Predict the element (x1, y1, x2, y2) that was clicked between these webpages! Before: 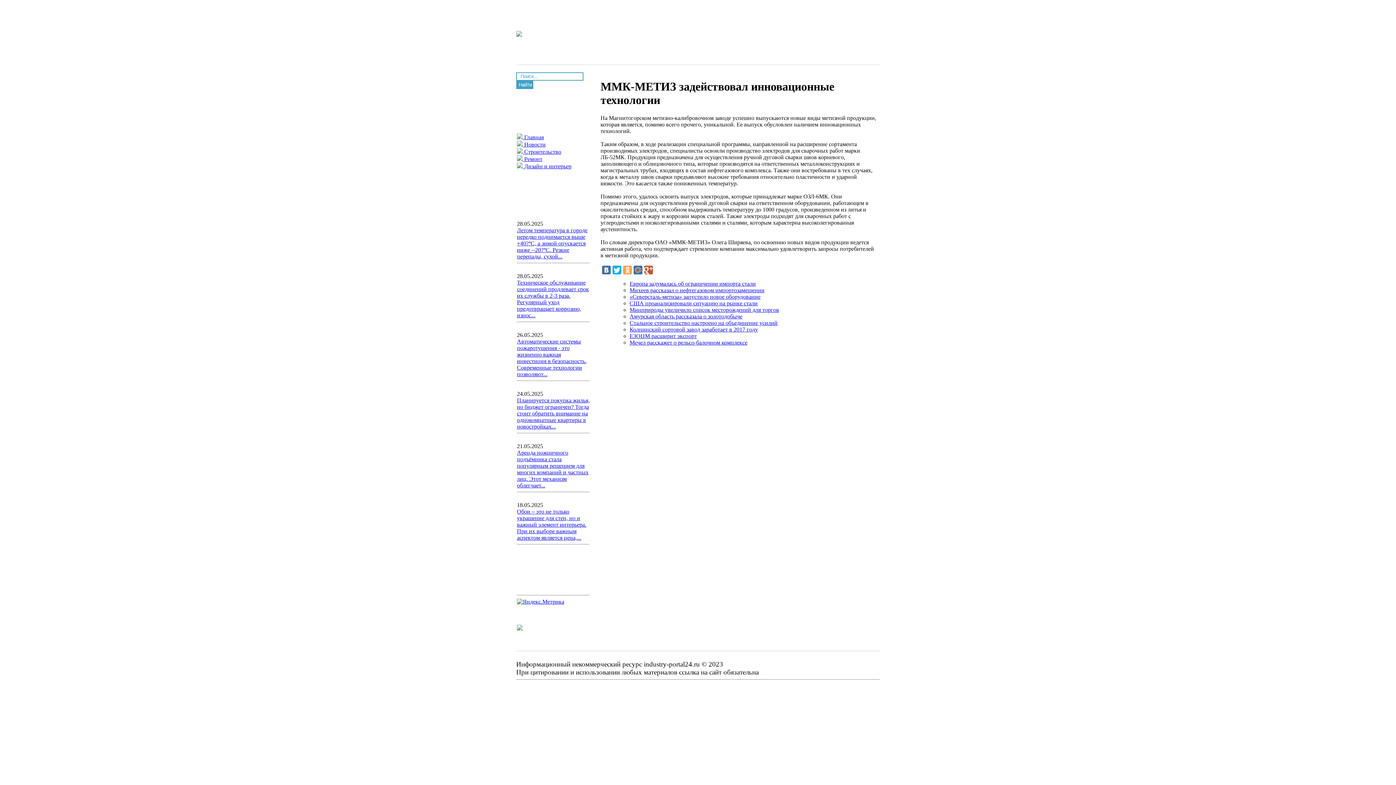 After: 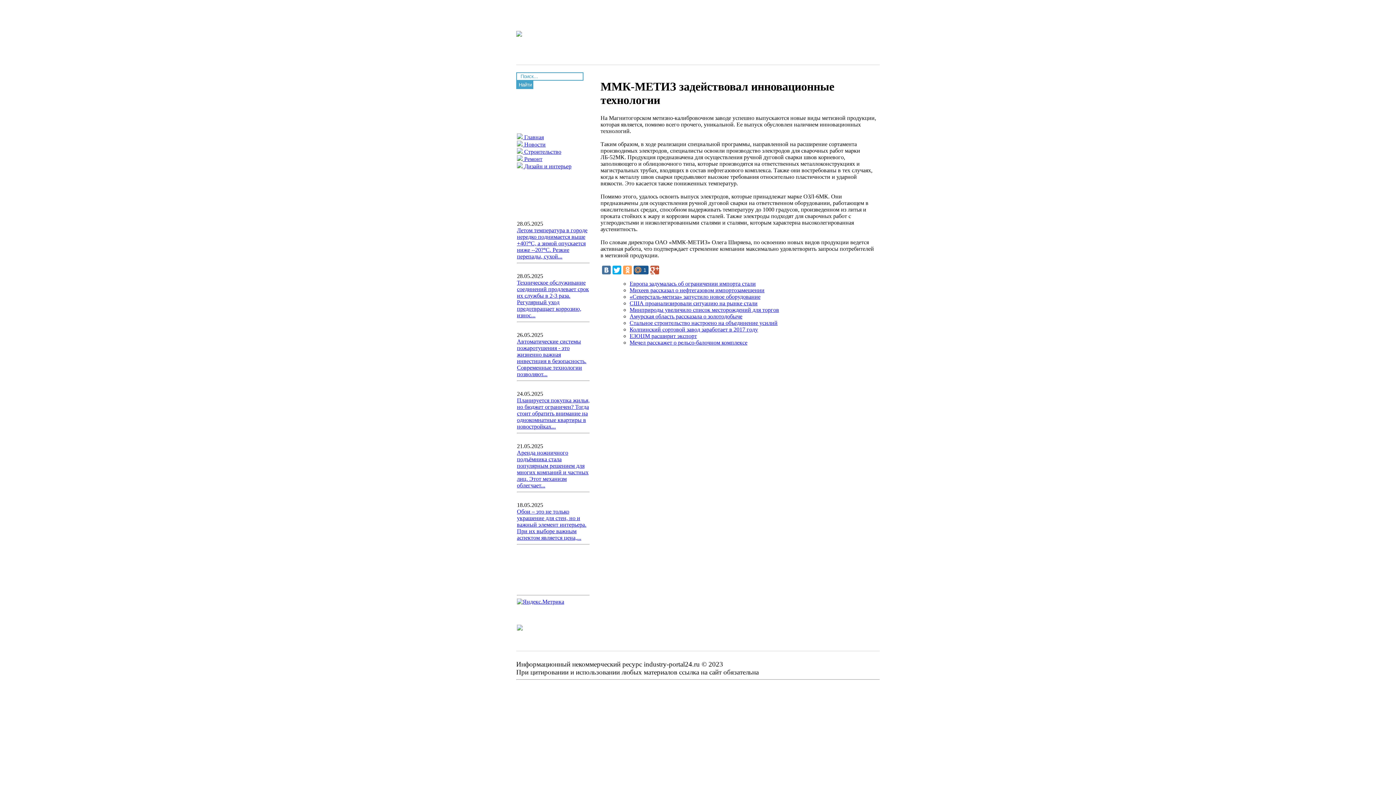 Action: bbox: (633, 265, 642, 274)